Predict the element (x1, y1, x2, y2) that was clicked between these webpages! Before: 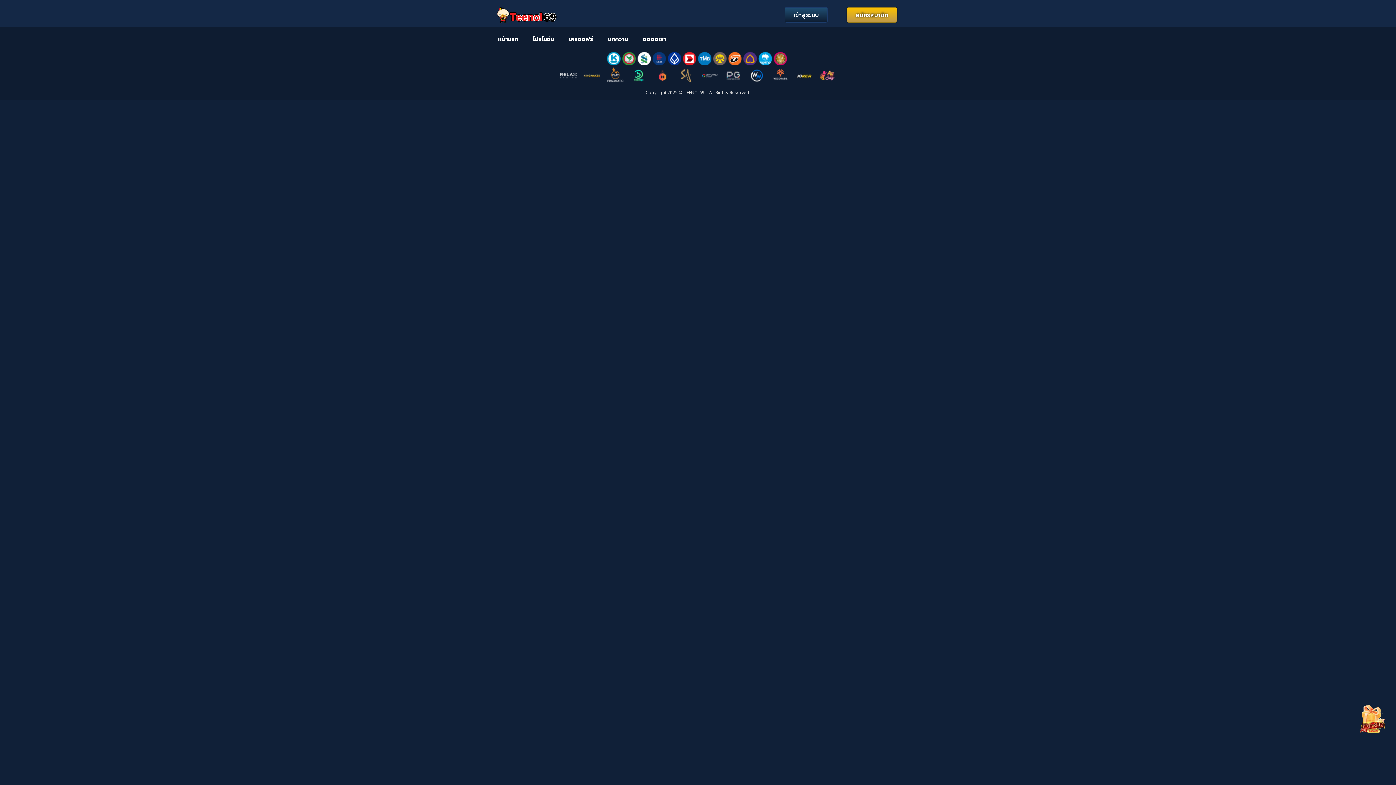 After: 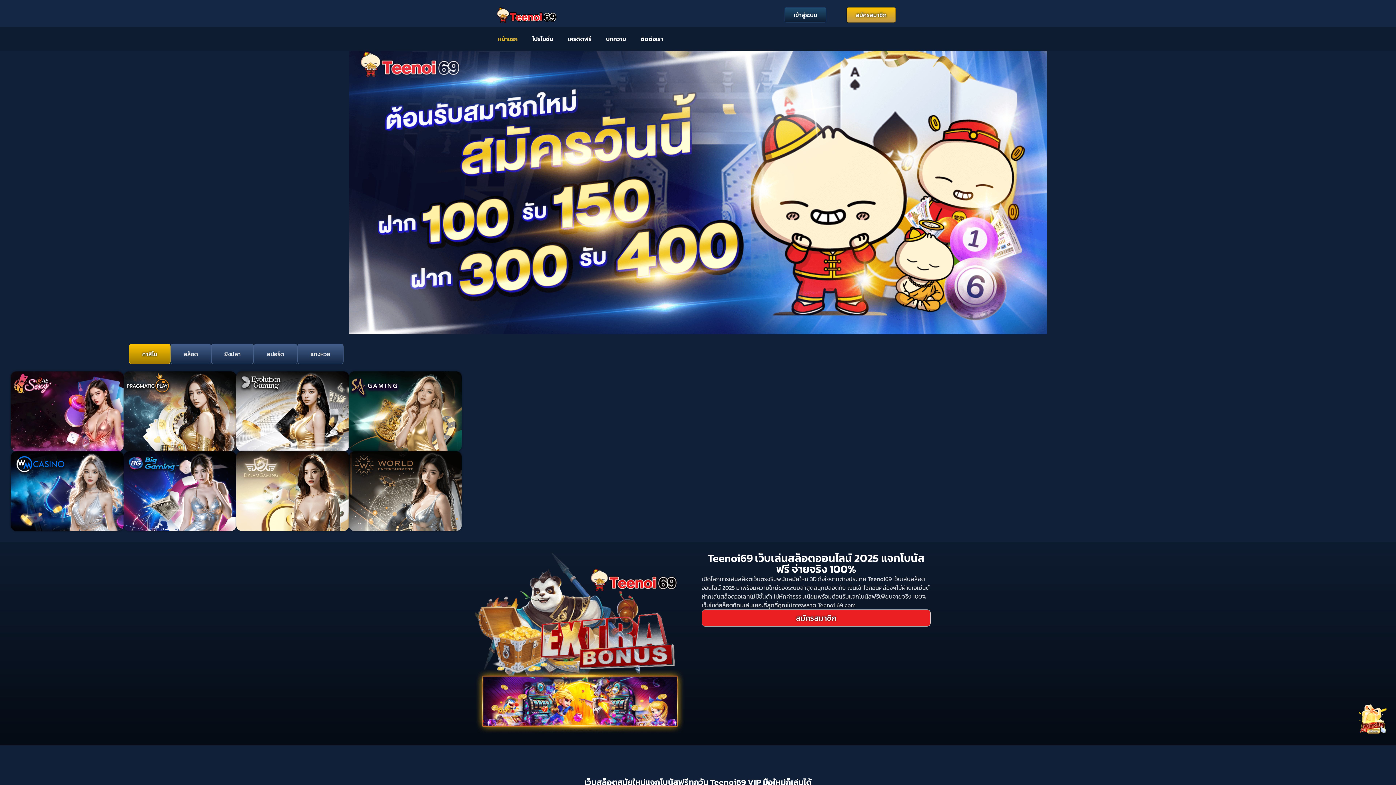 Action: label: หน้าแรก bbox: (490, 30, 525, 47)